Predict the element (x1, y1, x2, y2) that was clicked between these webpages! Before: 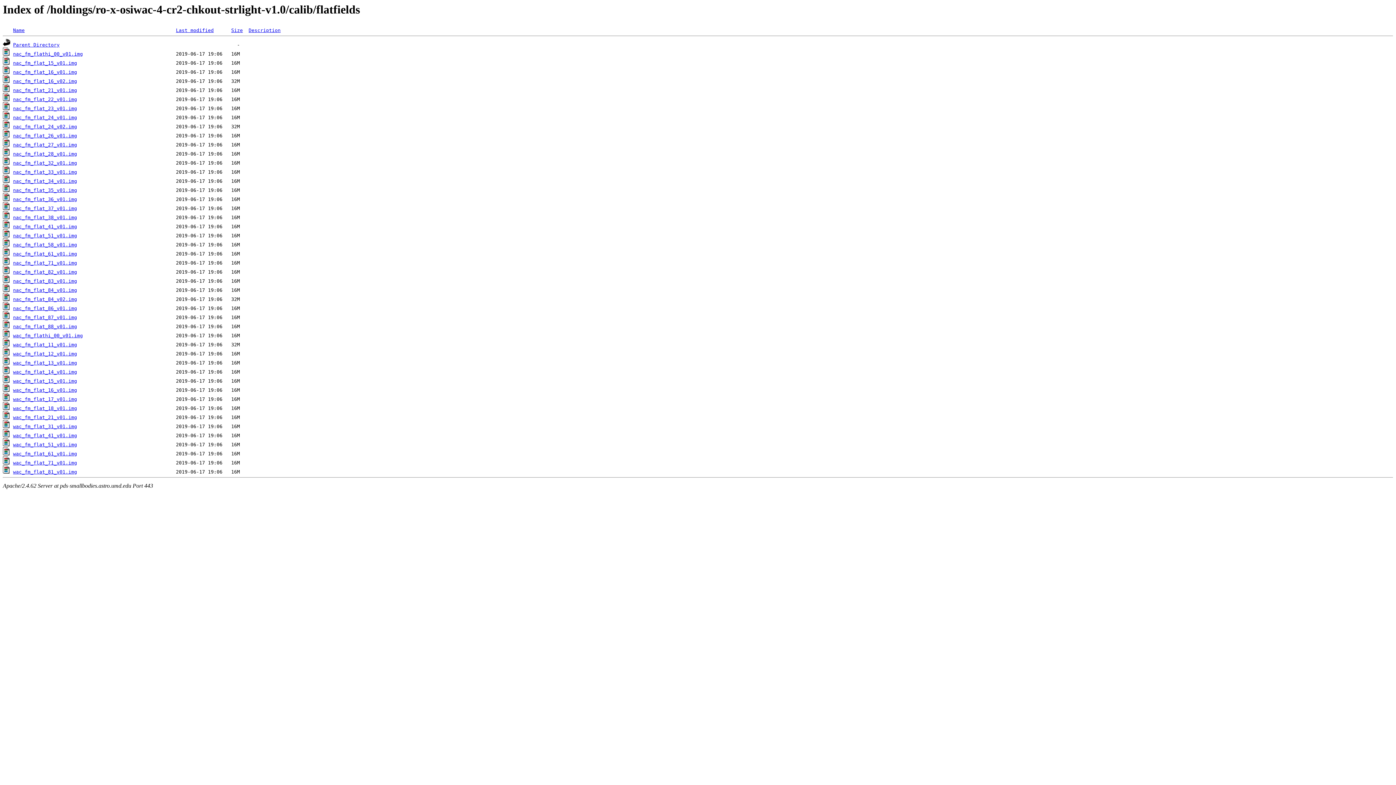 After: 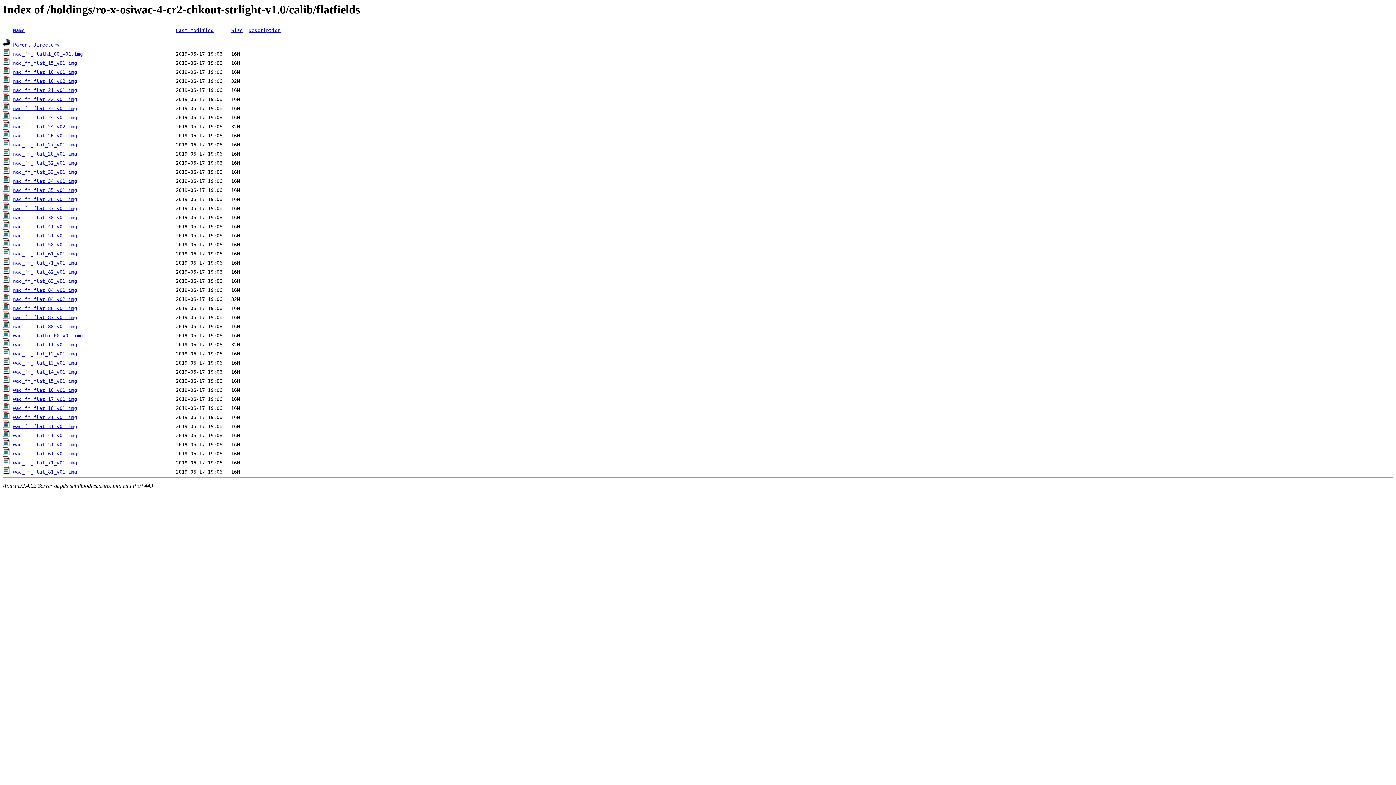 Action: bbox: (2, 96, 10, 102)